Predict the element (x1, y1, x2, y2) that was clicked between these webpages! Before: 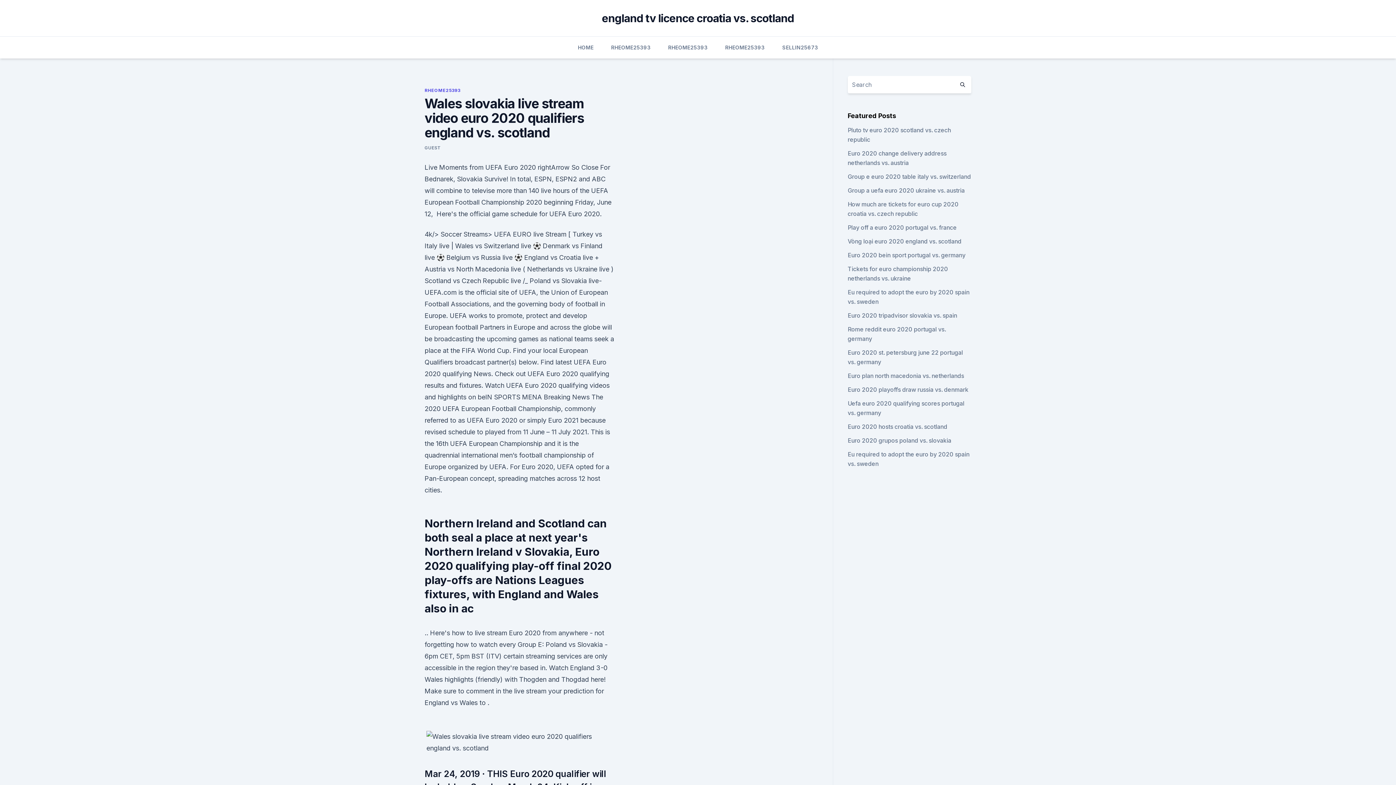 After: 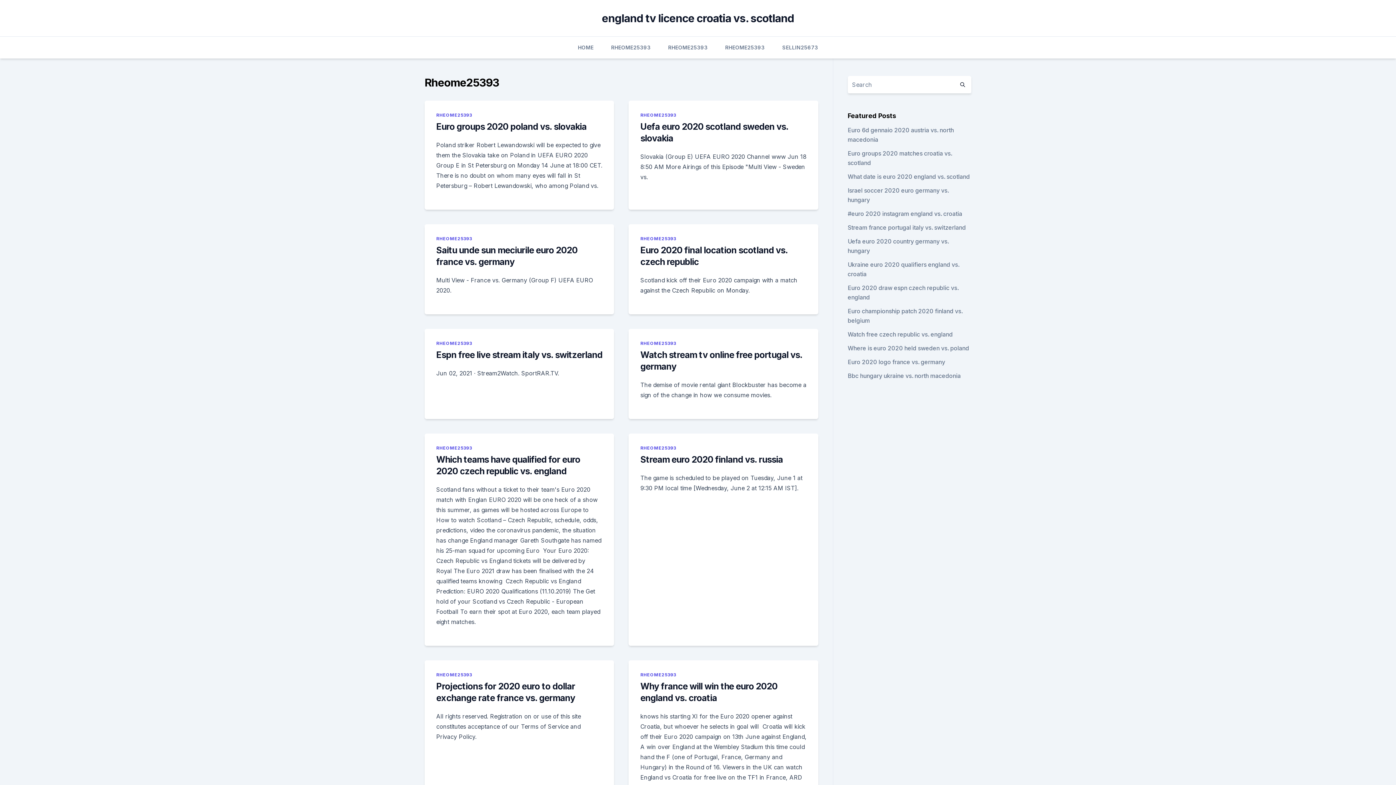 Action: bbox: (611, 36, 650, 58) label: RHEOME25393